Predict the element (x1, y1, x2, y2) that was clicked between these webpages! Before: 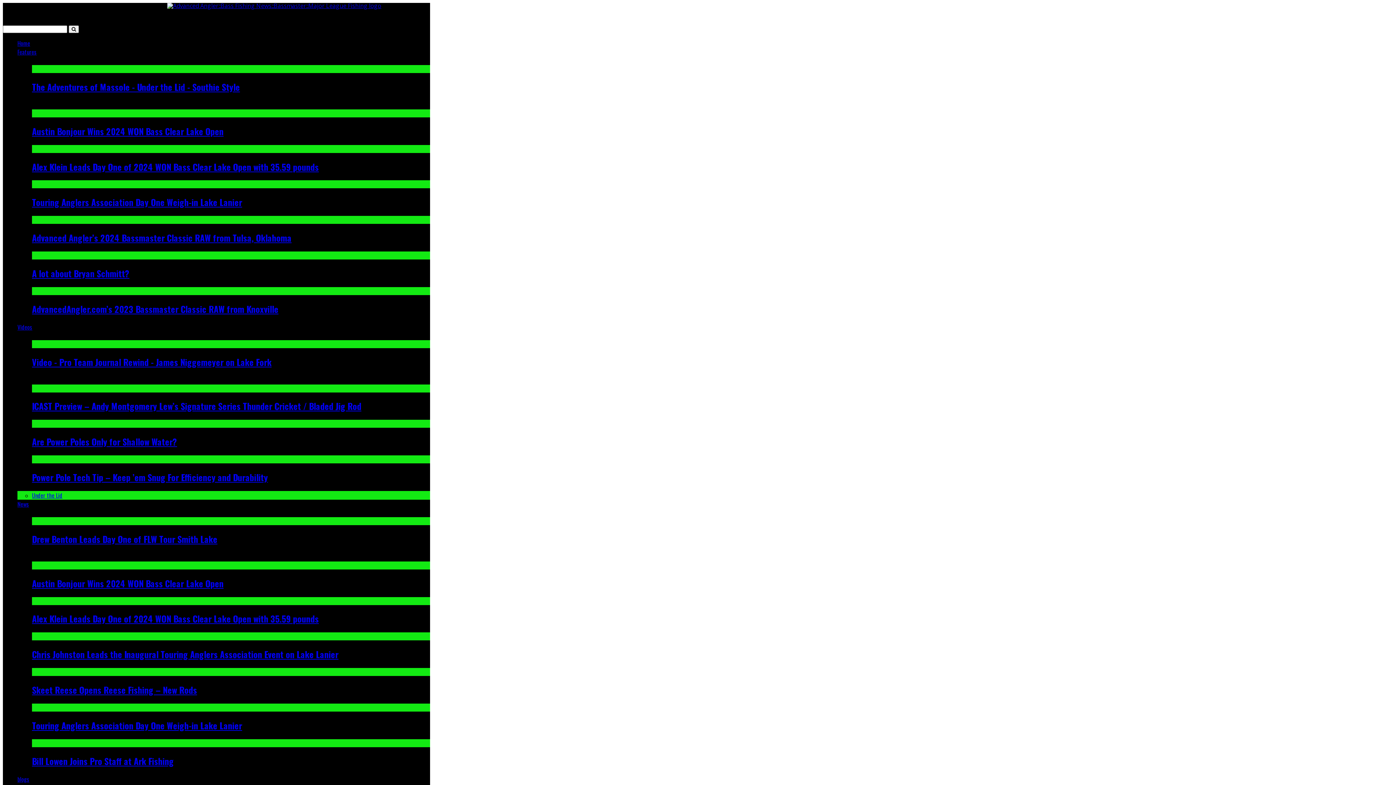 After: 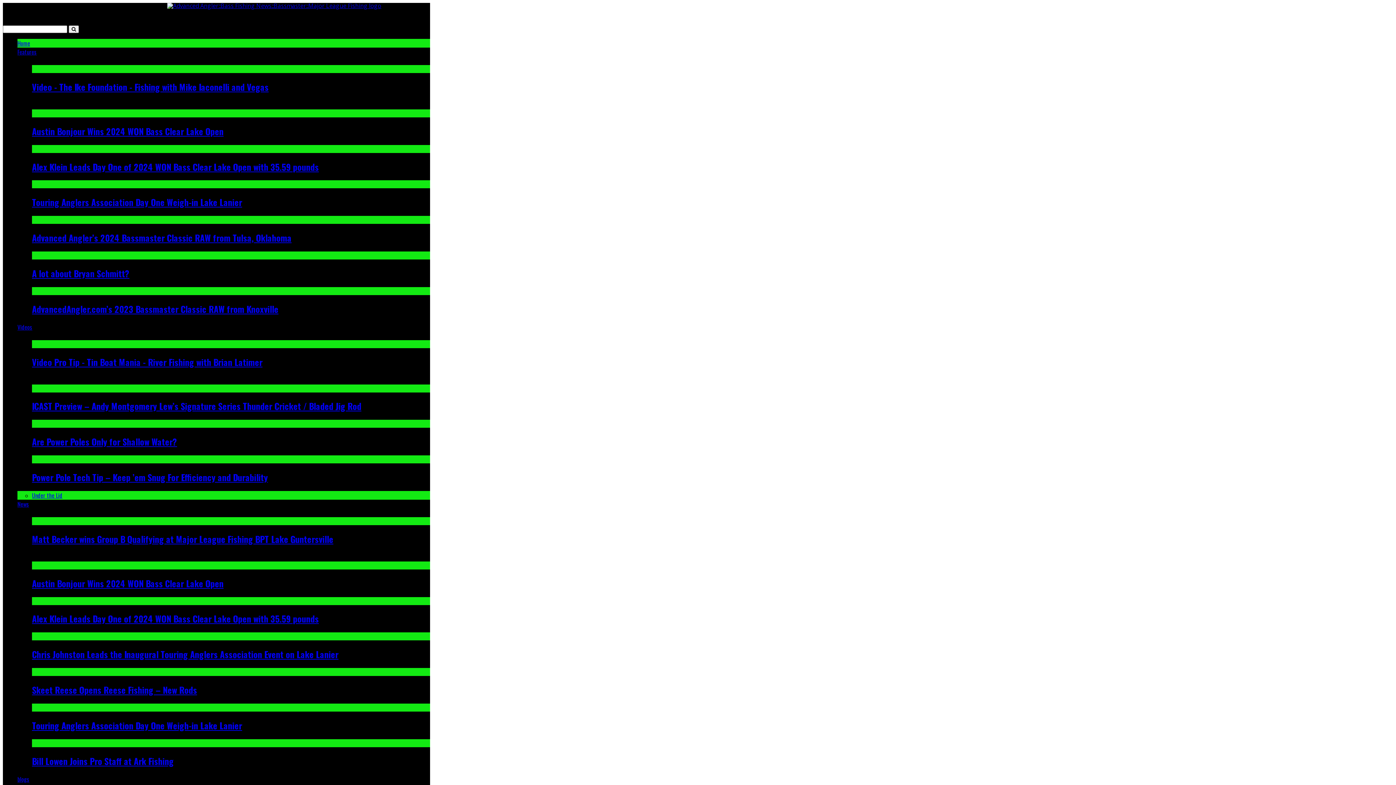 Action: label: Home bbox: (17, 38, 30, 47)